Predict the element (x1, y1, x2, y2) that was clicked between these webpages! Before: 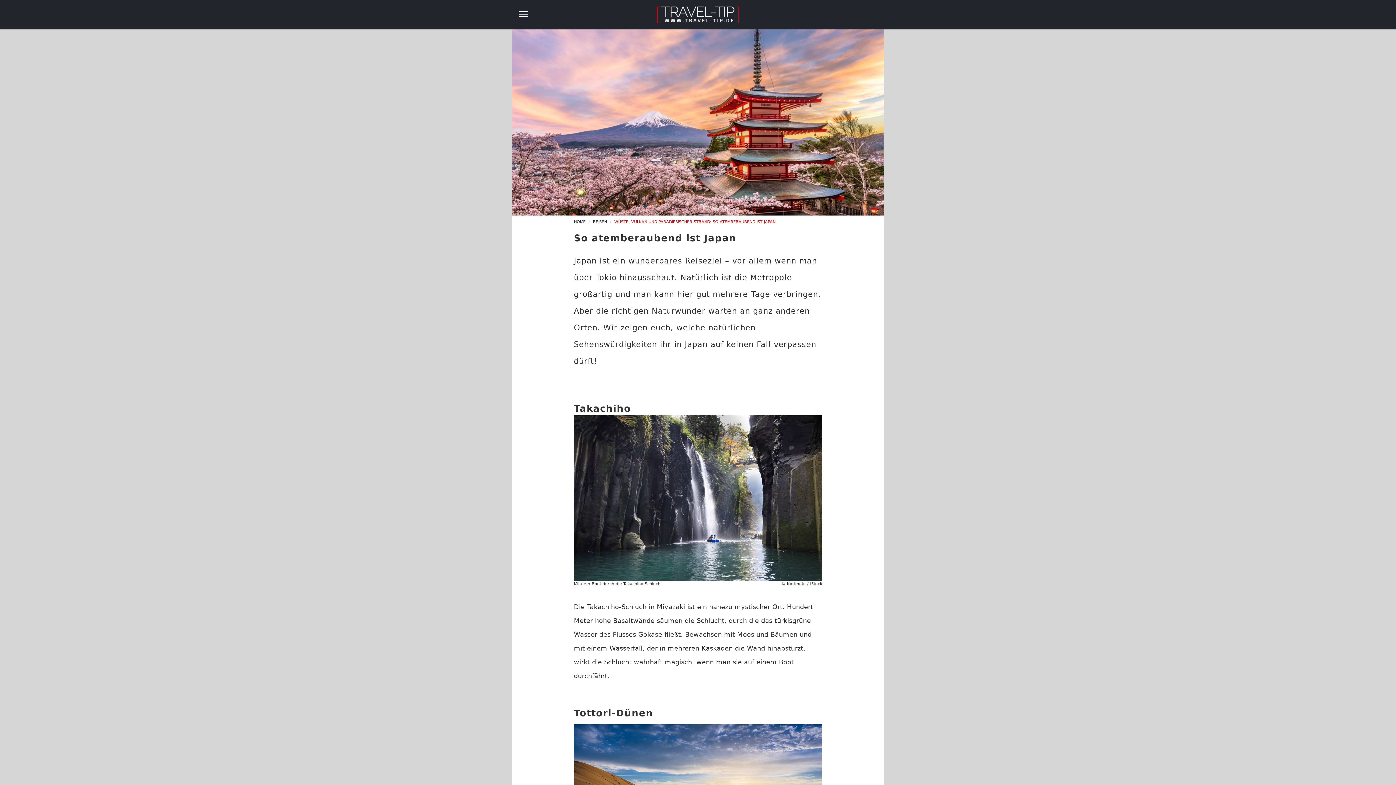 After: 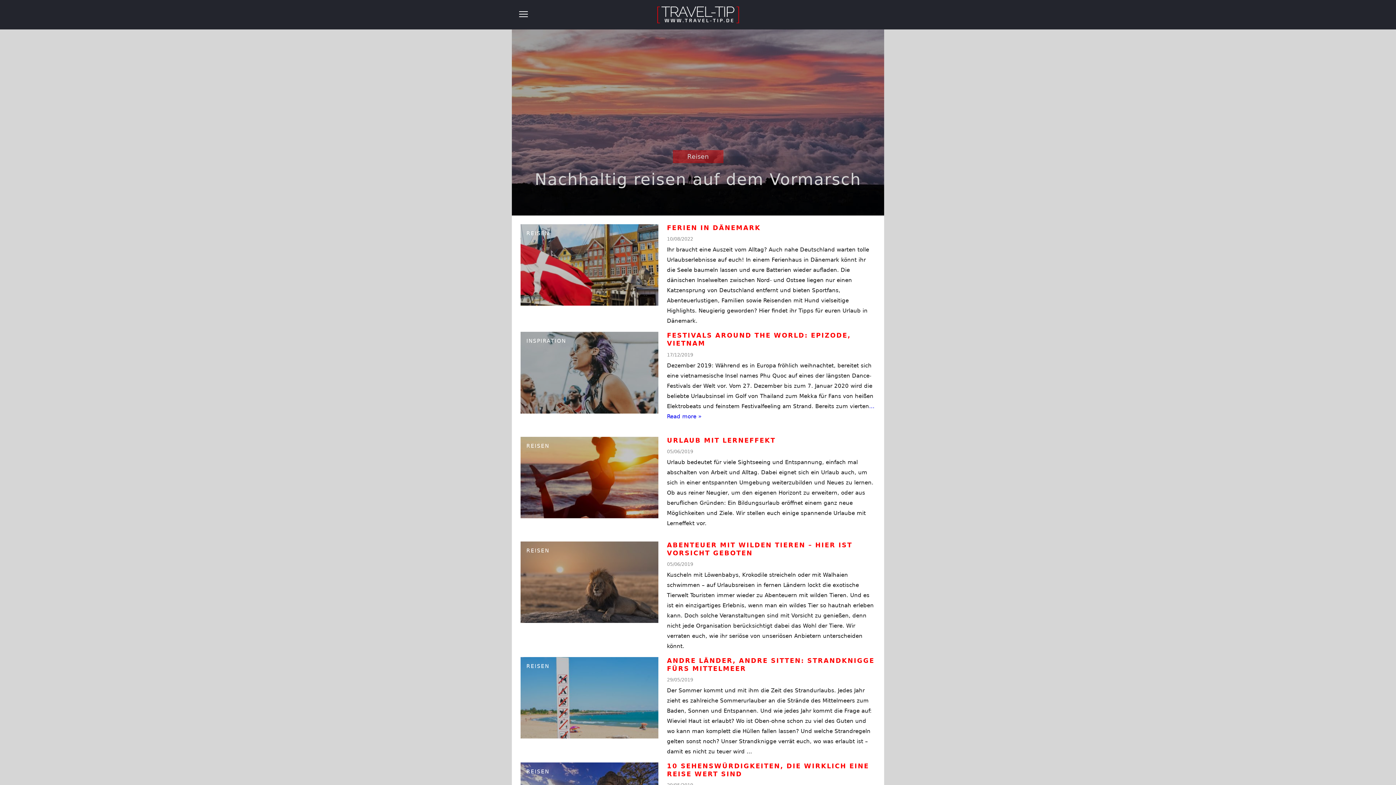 Action: bbox: (657, 6, 739, 23)